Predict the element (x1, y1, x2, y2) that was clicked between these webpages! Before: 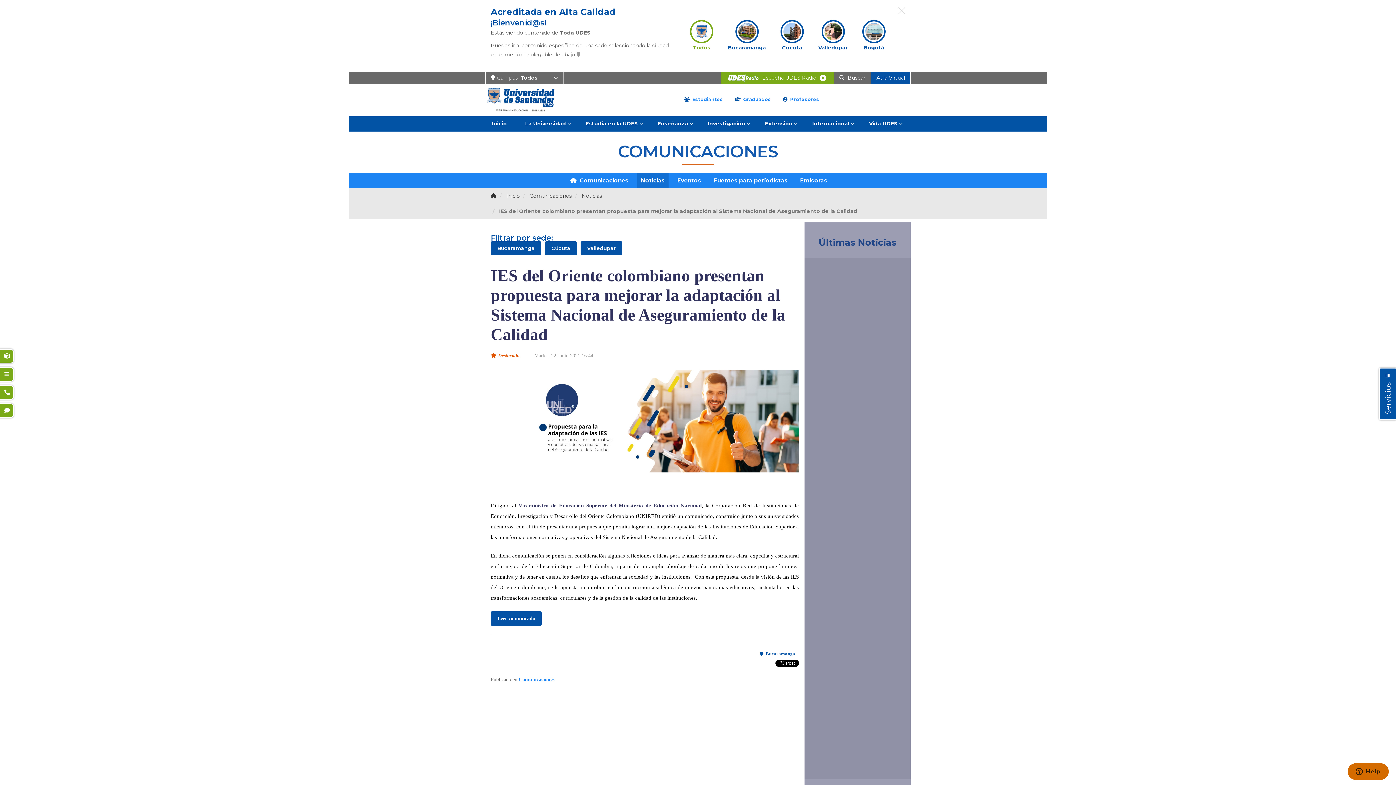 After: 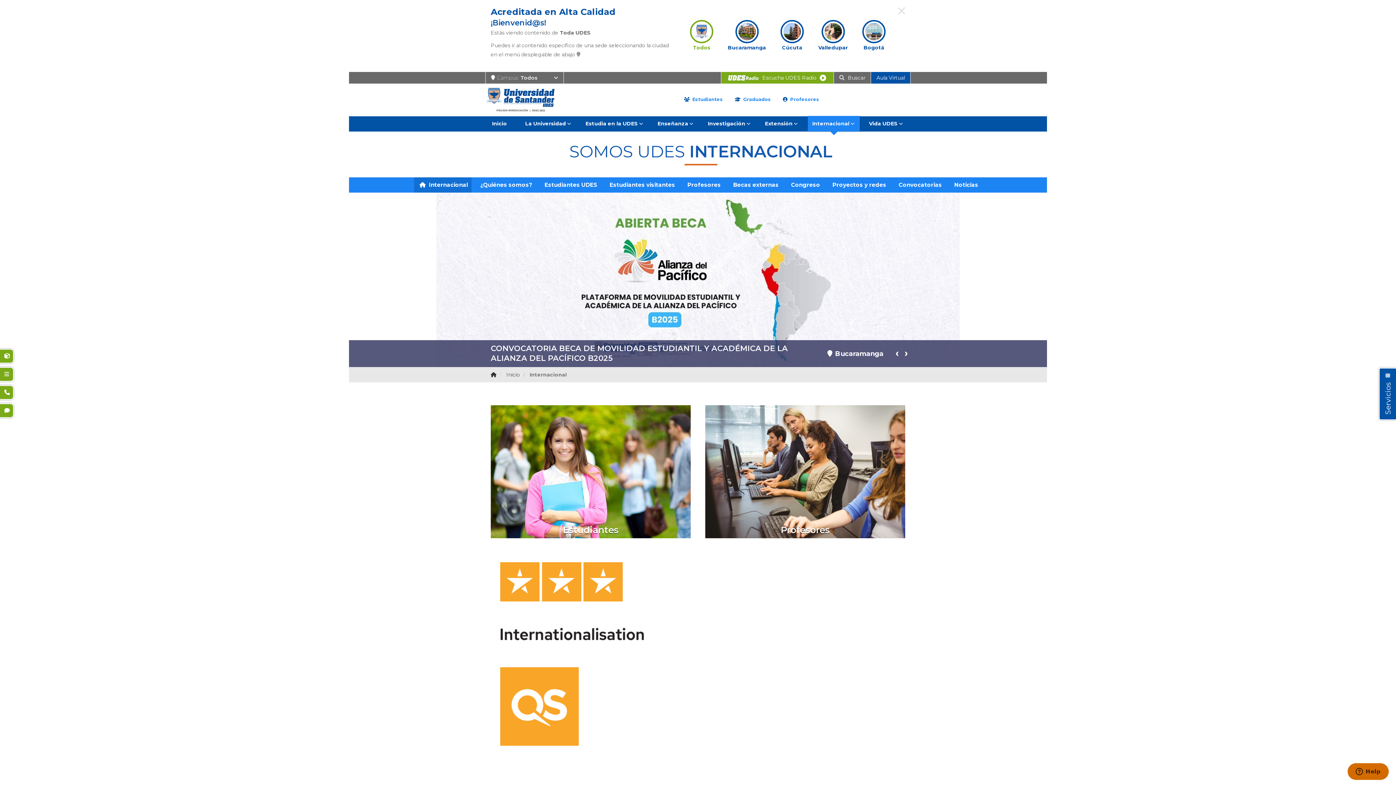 Action: label: Internacional bbox: (808, 116, 860, 131)